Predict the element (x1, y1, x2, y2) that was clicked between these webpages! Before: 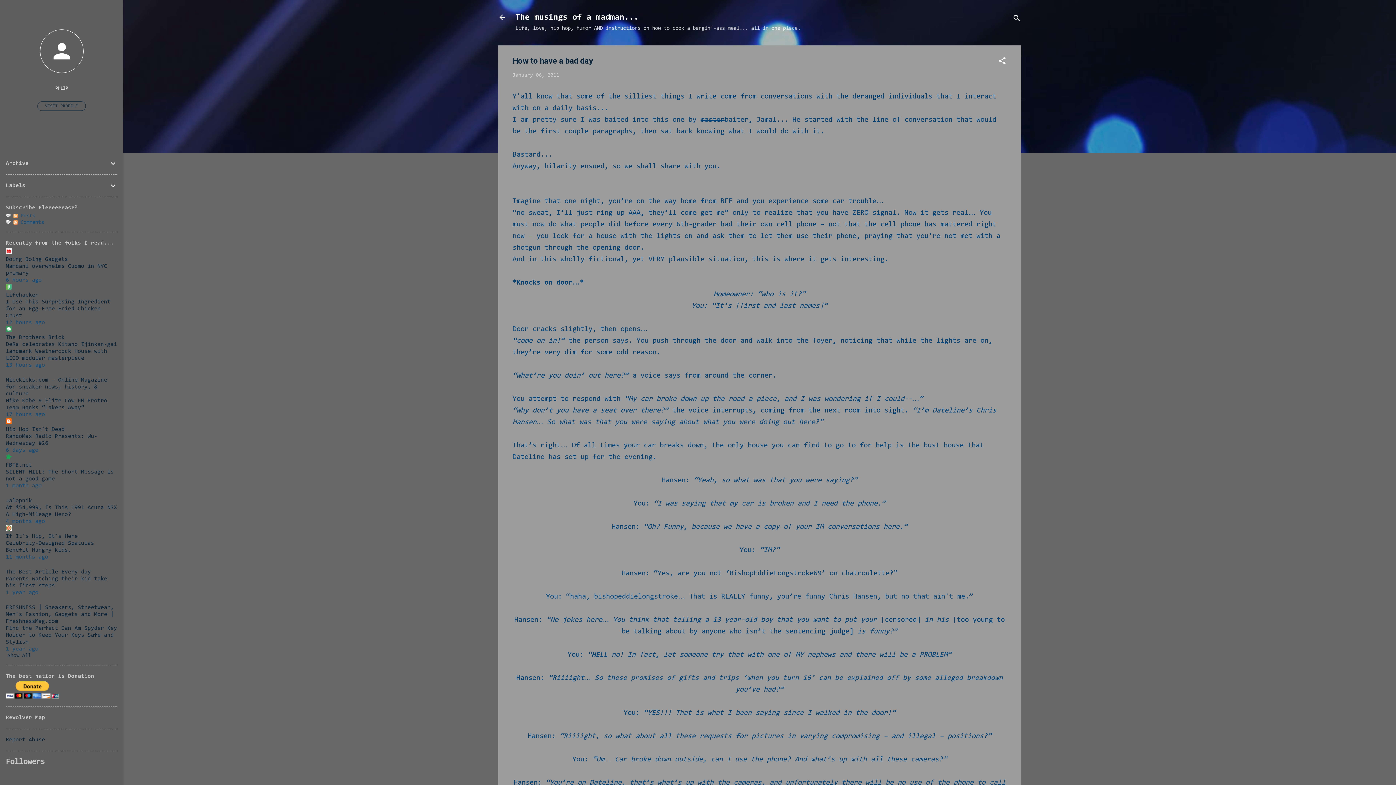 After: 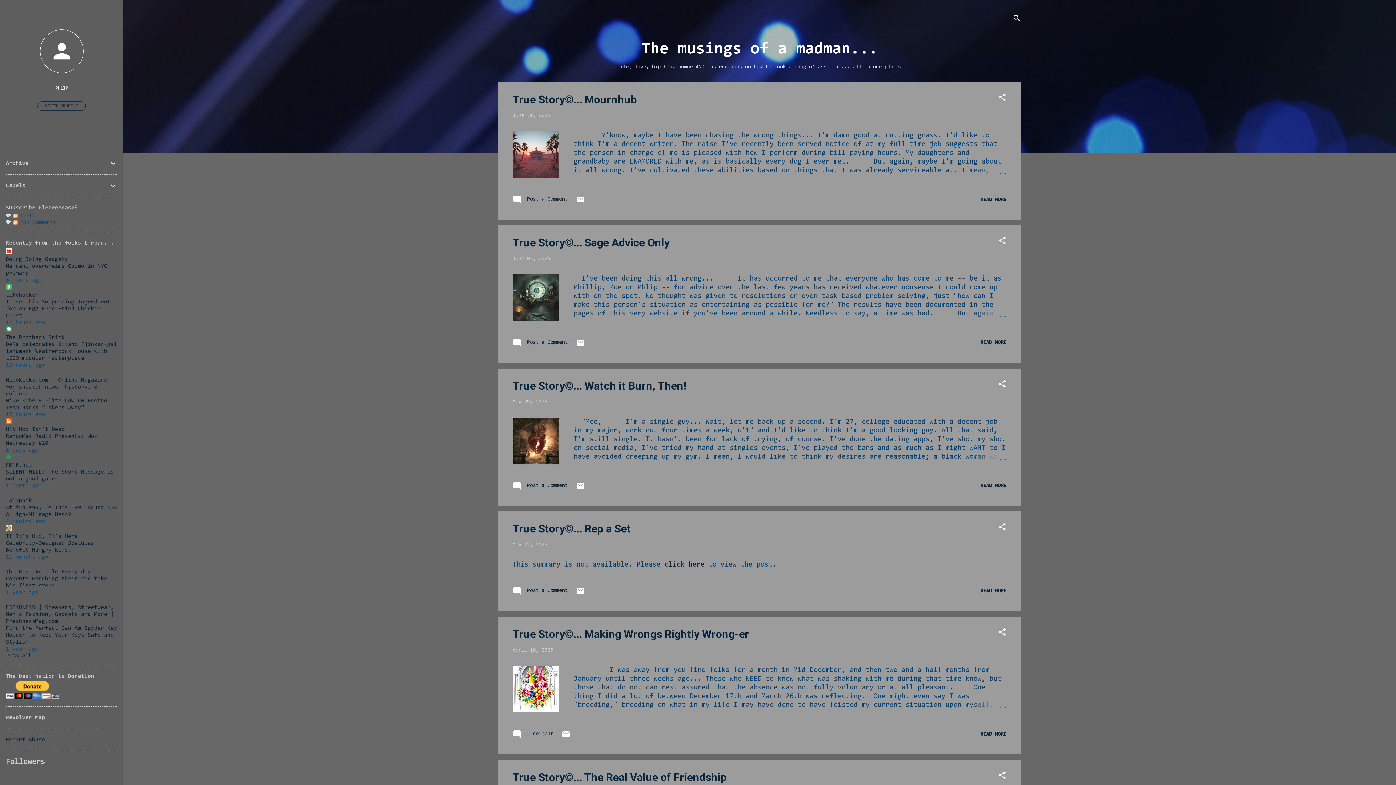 Action: label: The musings of a madman... bbox: (515, 13, 638, 21)